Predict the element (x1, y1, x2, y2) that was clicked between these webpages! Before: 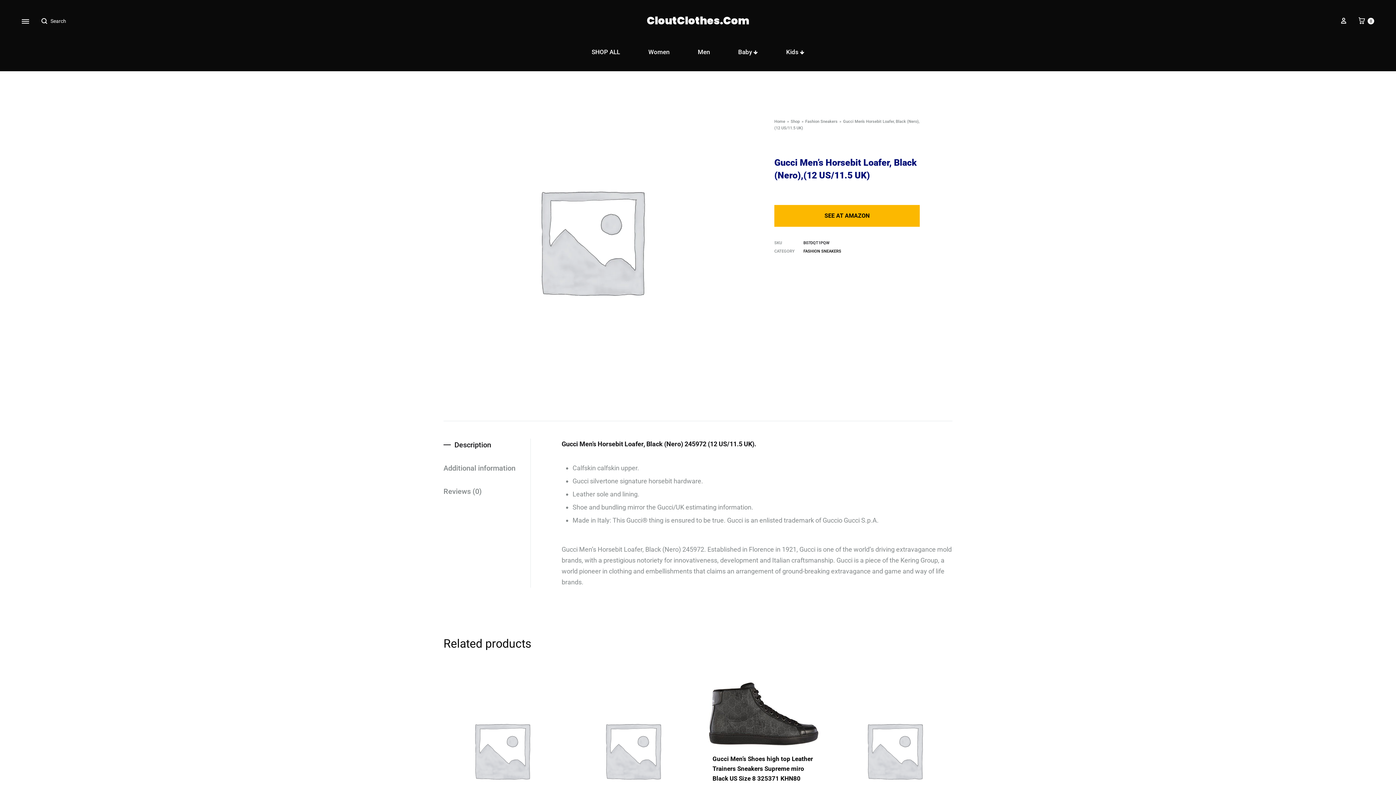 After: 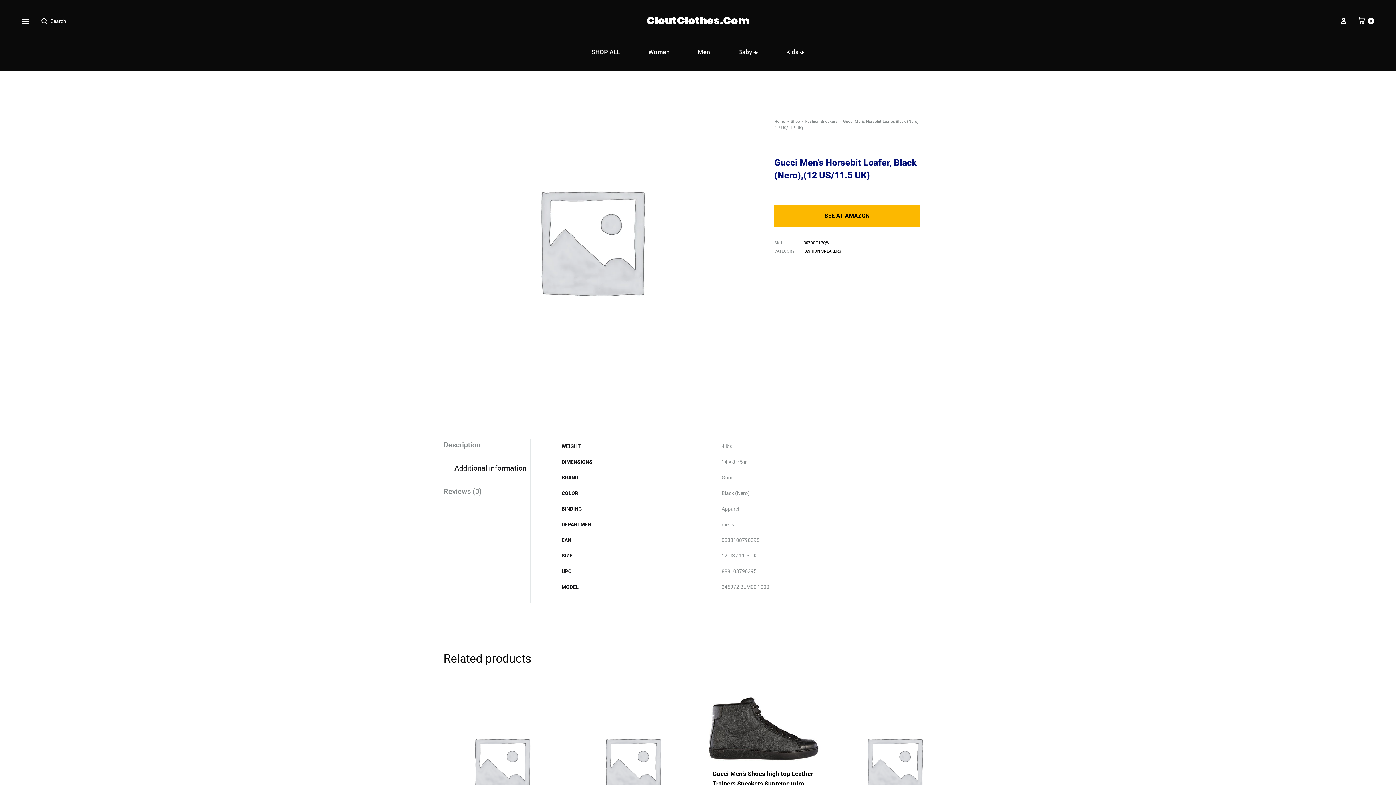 Action: label: Additional information bbox: (432, 462, 519, 474)